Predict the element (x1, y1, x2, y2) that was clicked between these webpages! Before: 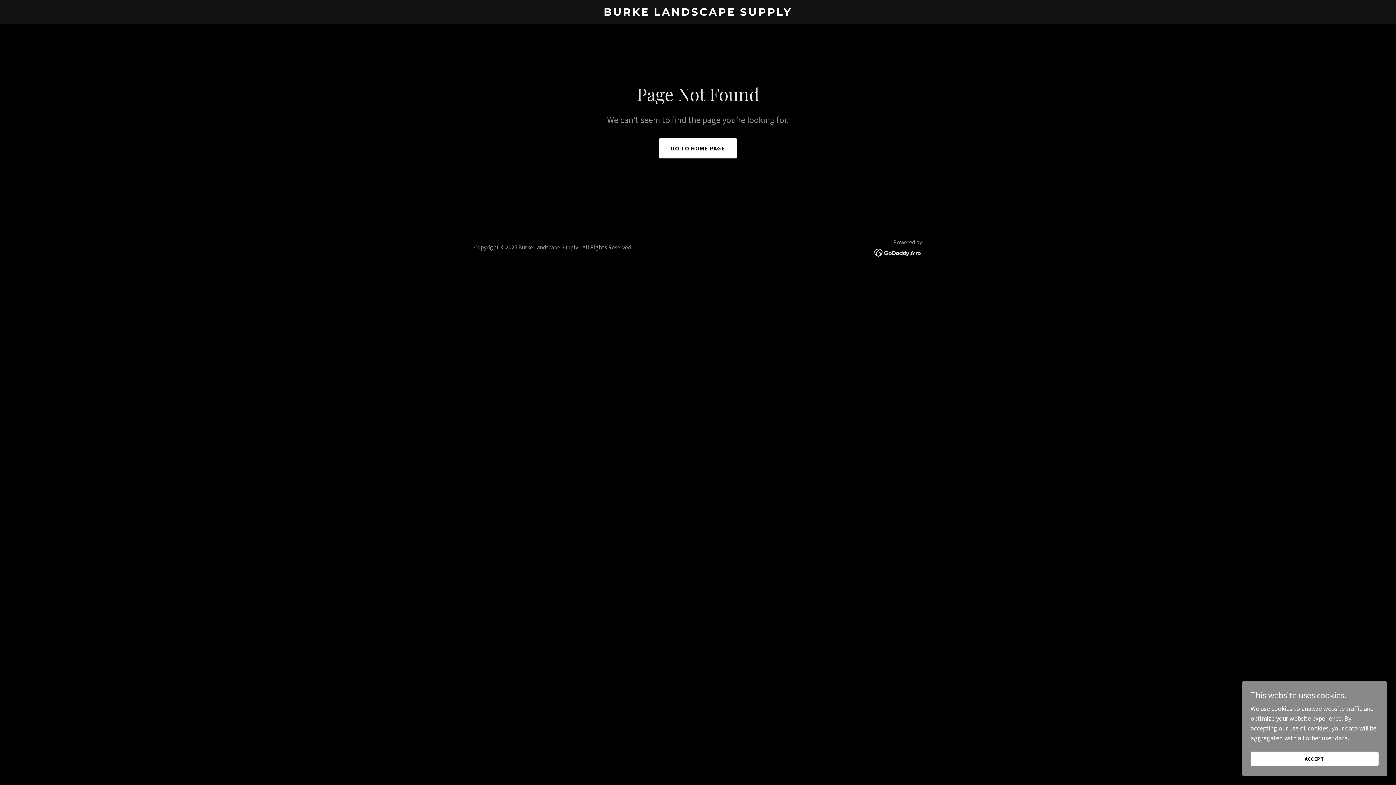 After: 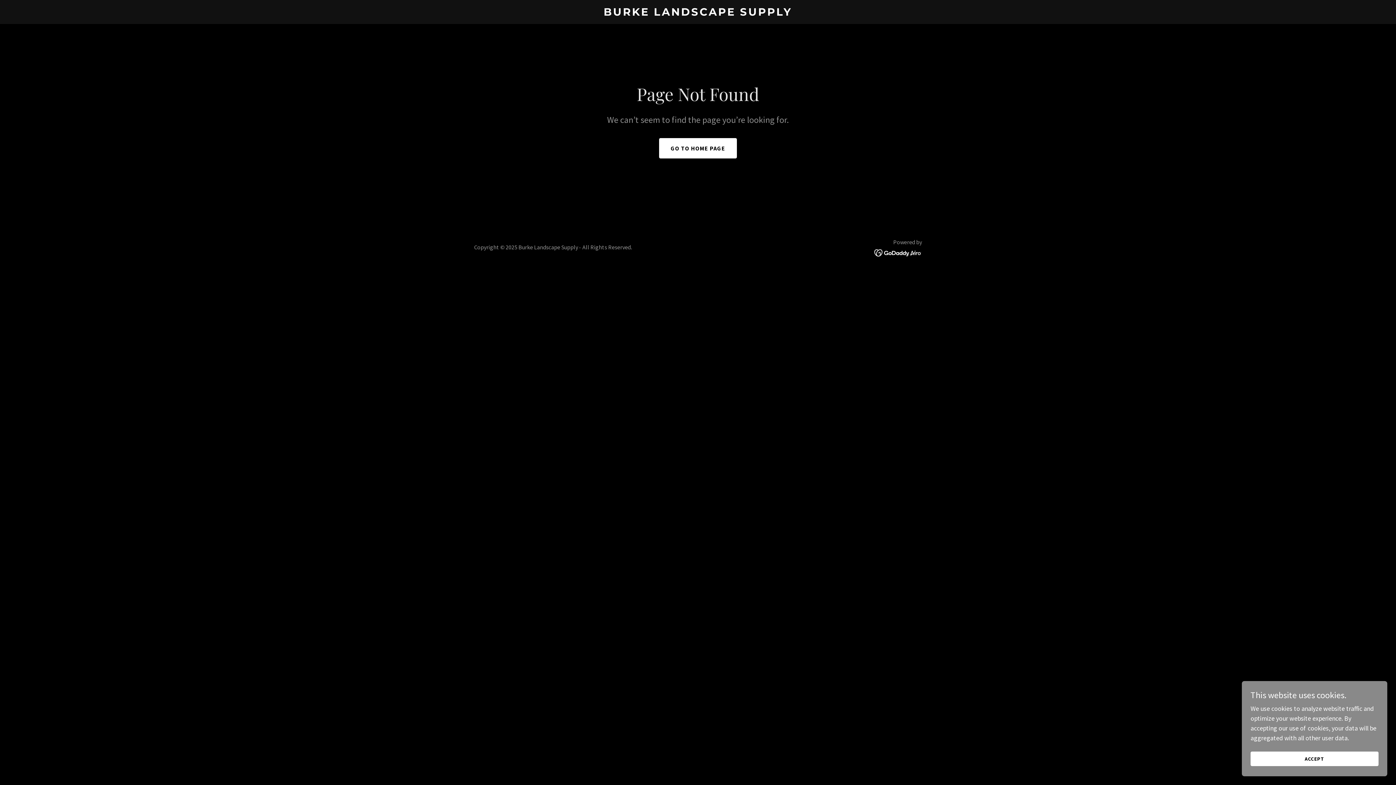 Action: bbox: (874, 248, 922, 256)